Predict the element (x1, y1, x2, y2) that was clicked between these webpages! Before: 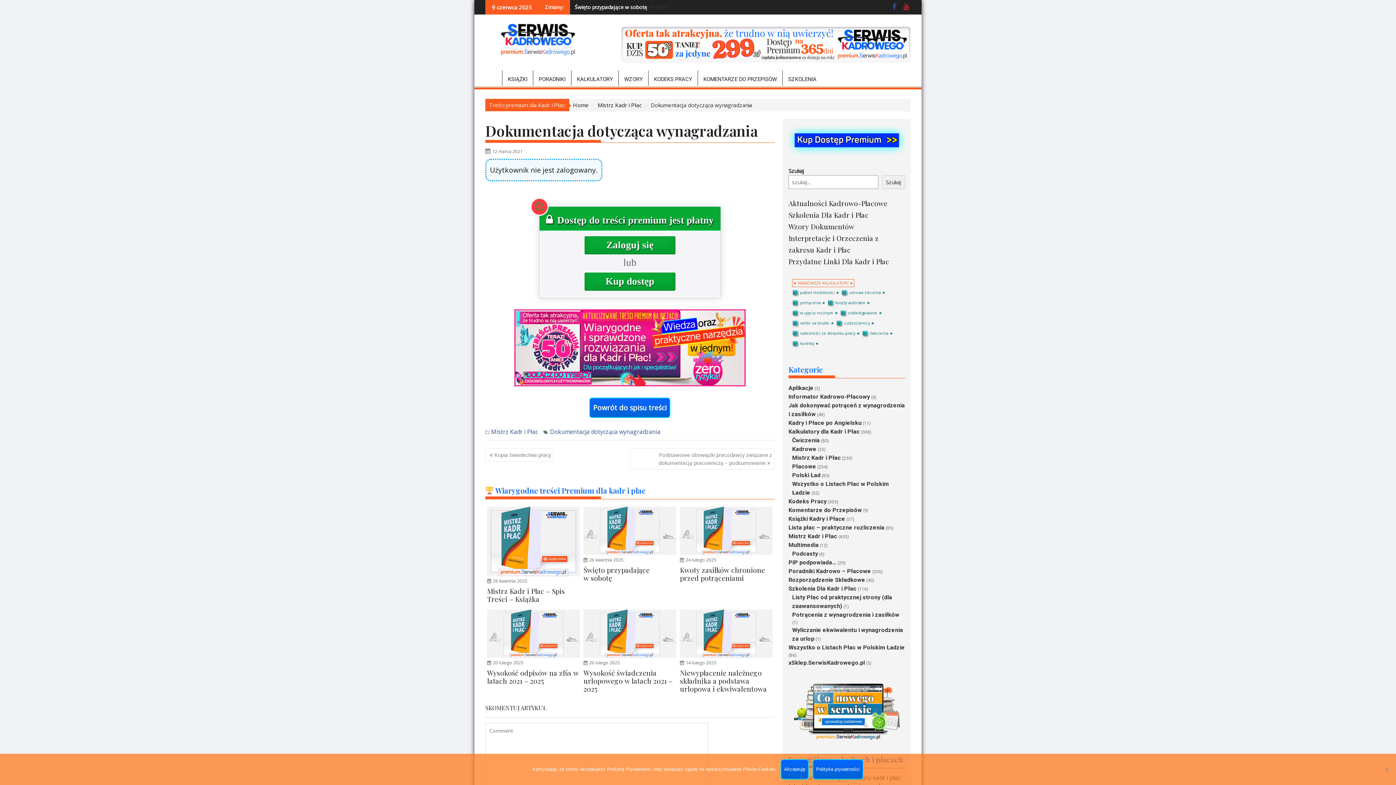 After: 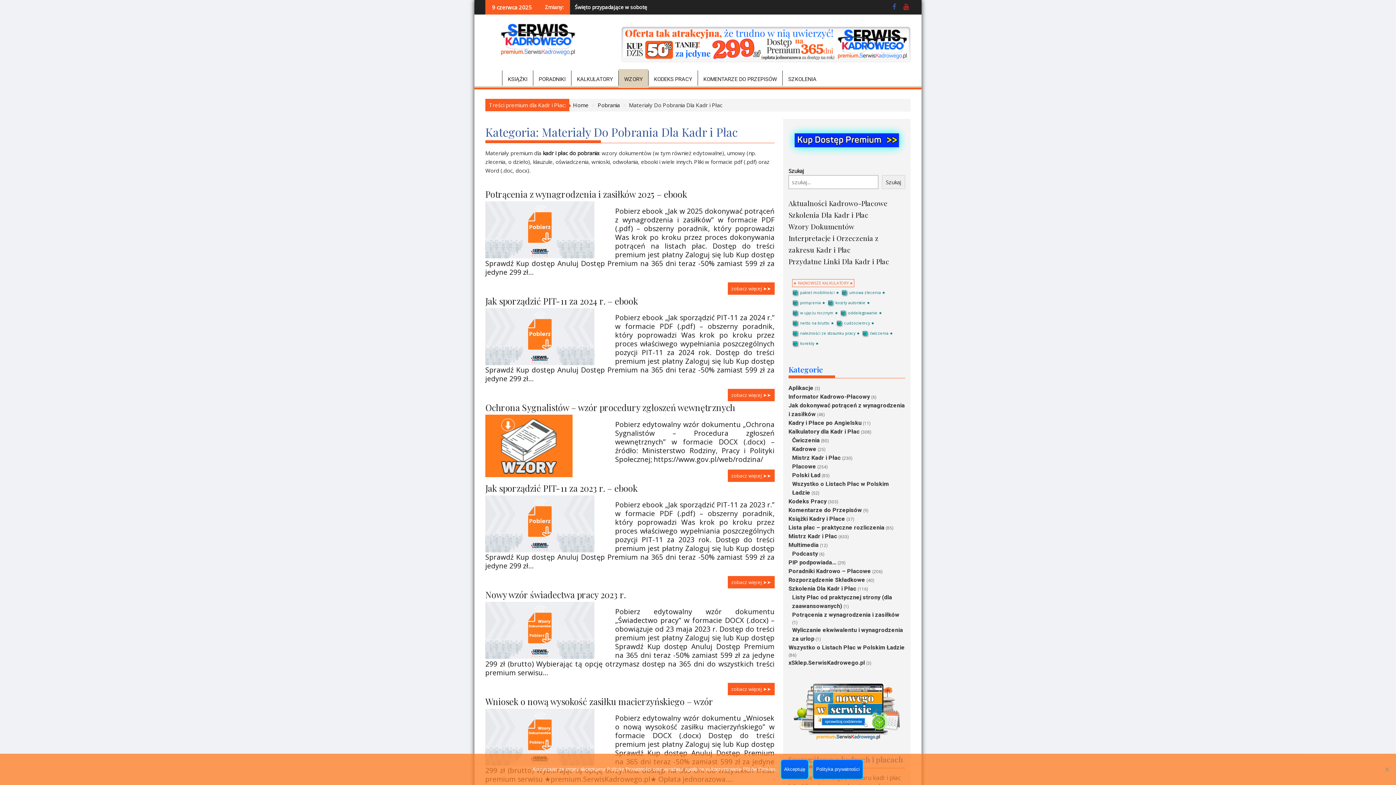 Action: bbox: (618, 70, 648, 88) label: WZORY